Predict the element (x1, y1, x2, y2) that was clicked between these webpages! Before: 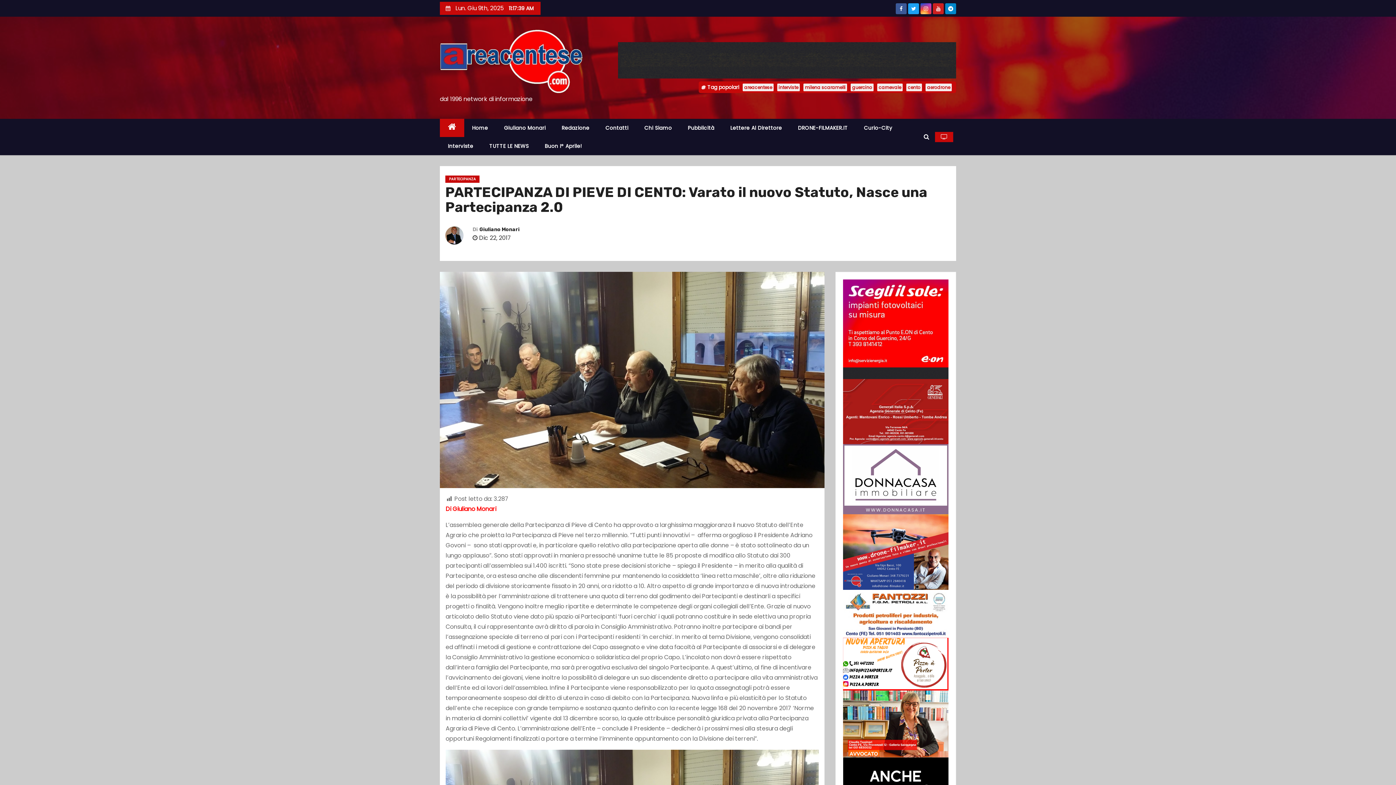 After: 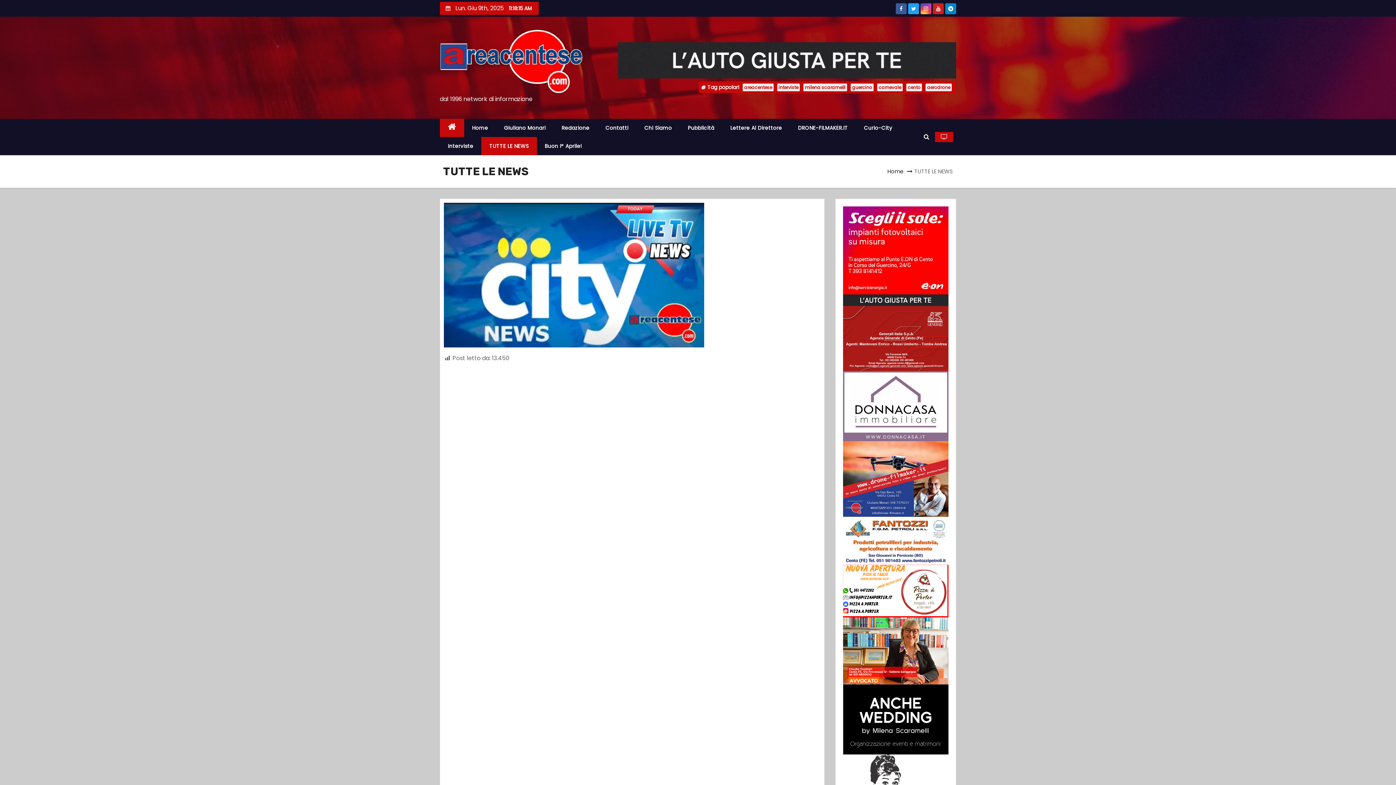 Action: bbox: (481, 137, 536, 155) label: TUTTE LE NEWS